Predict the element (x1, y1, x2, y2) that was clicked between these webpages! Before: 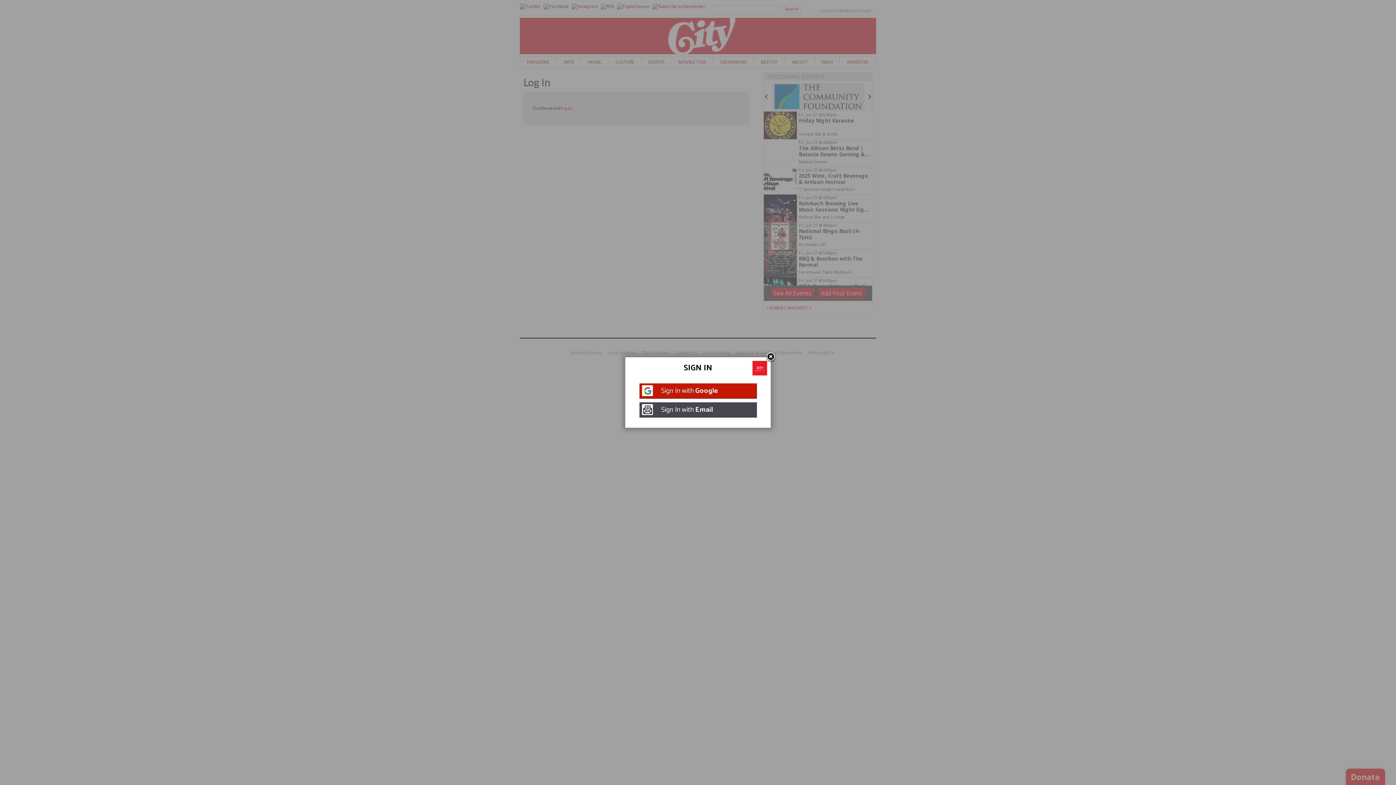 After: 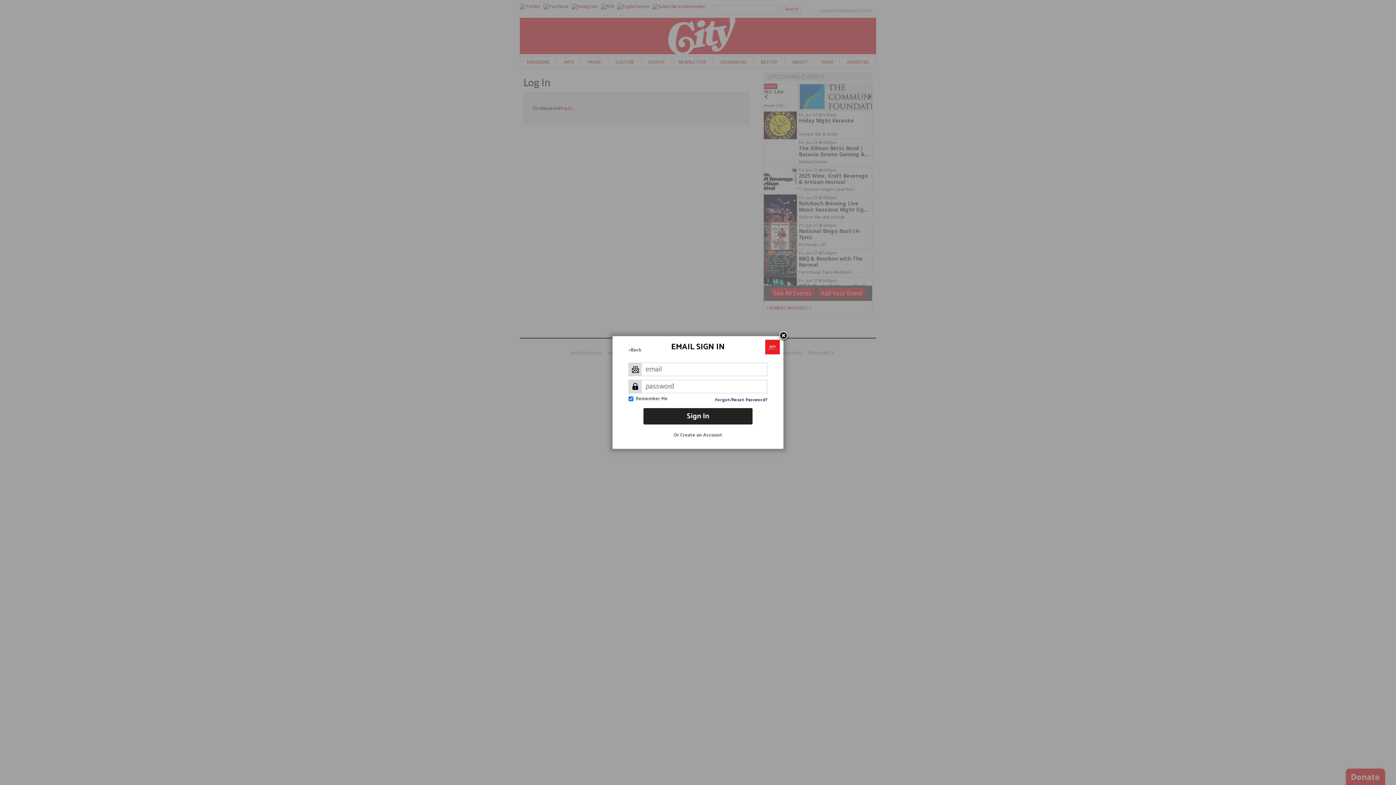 Action: bbox: (639, 402, 756, 417) label: Sign In with Email